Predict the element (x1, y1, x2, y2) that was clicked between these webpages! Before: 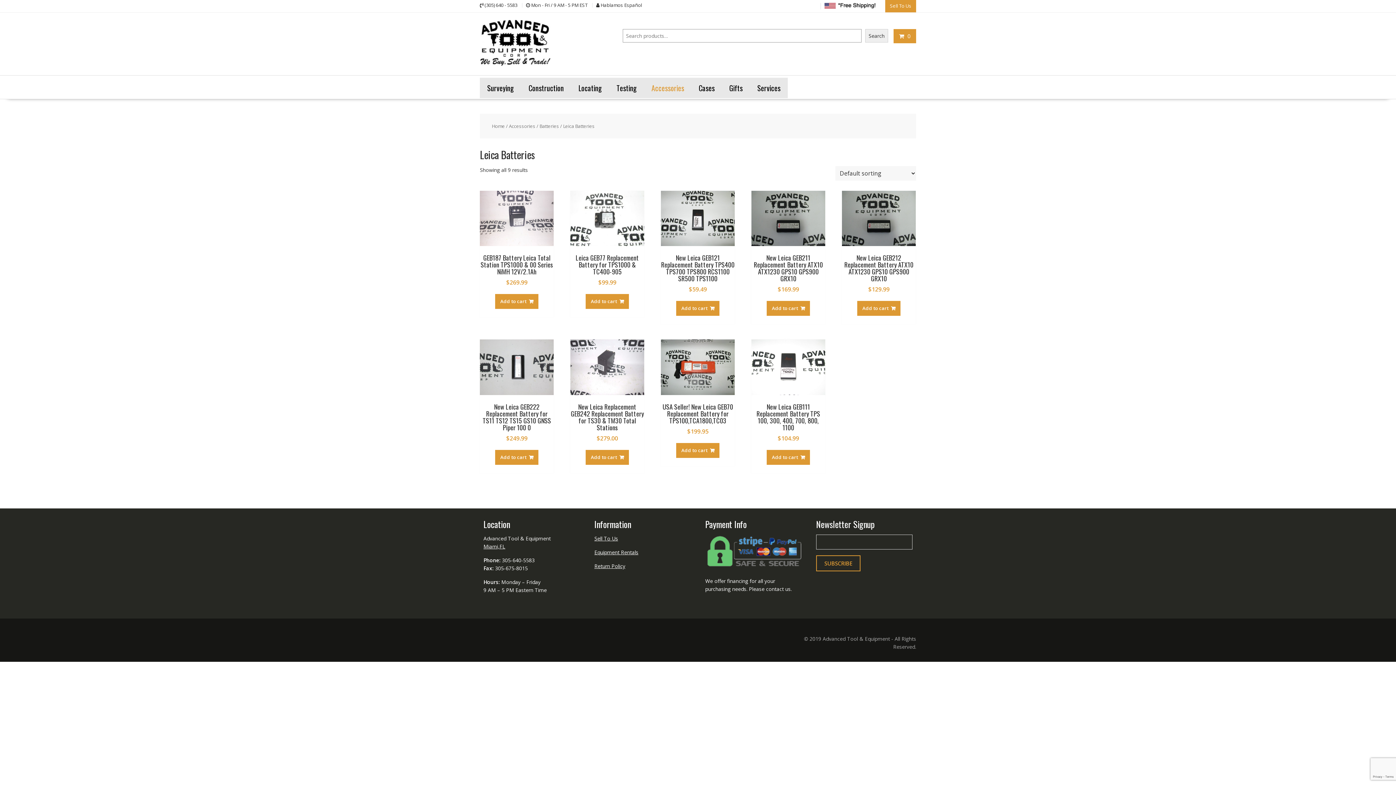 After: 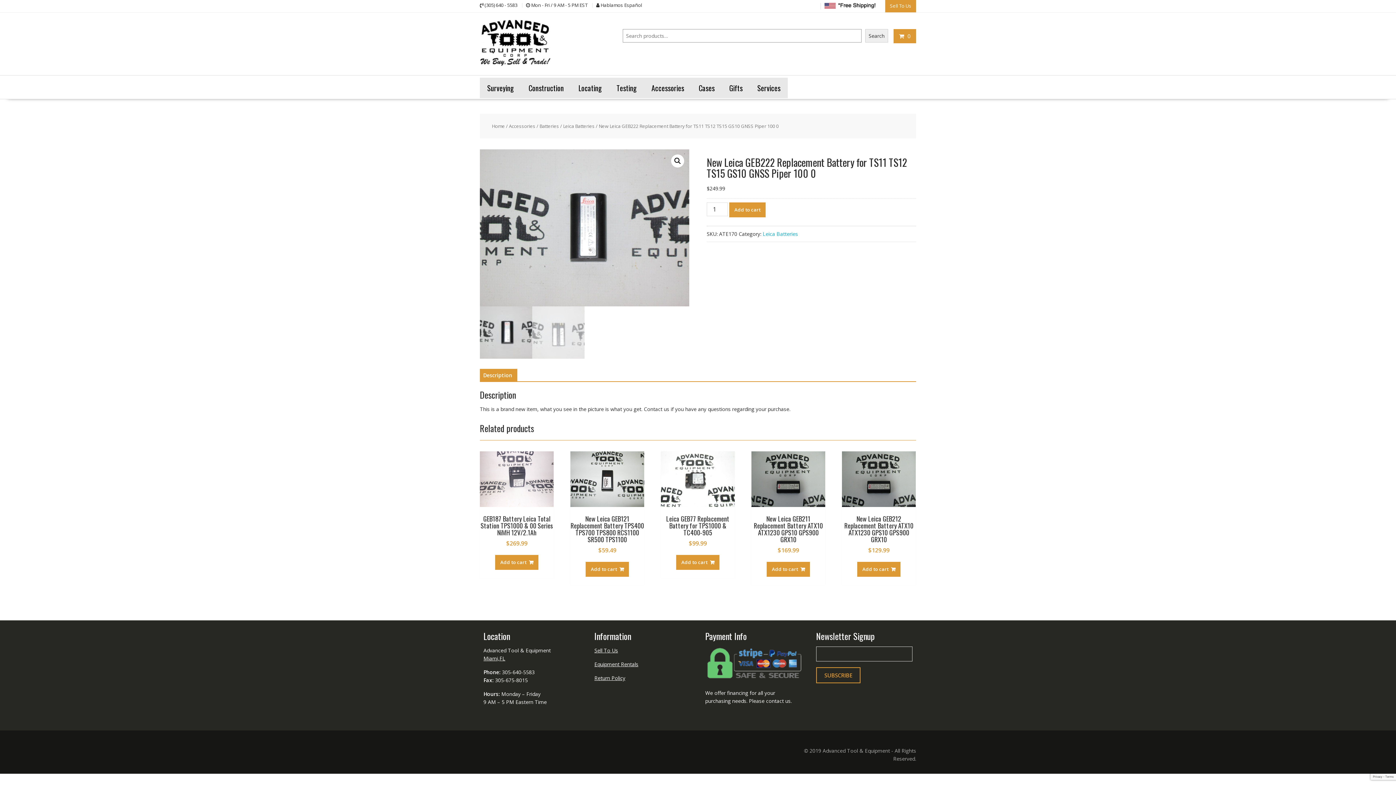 Action: label: New Leica GEB222 Replacement Battery for TS11 TS12 TS15 GS10 GNSS Piper 100 0
$249.99 bbox: (480, 340, 553, 442)